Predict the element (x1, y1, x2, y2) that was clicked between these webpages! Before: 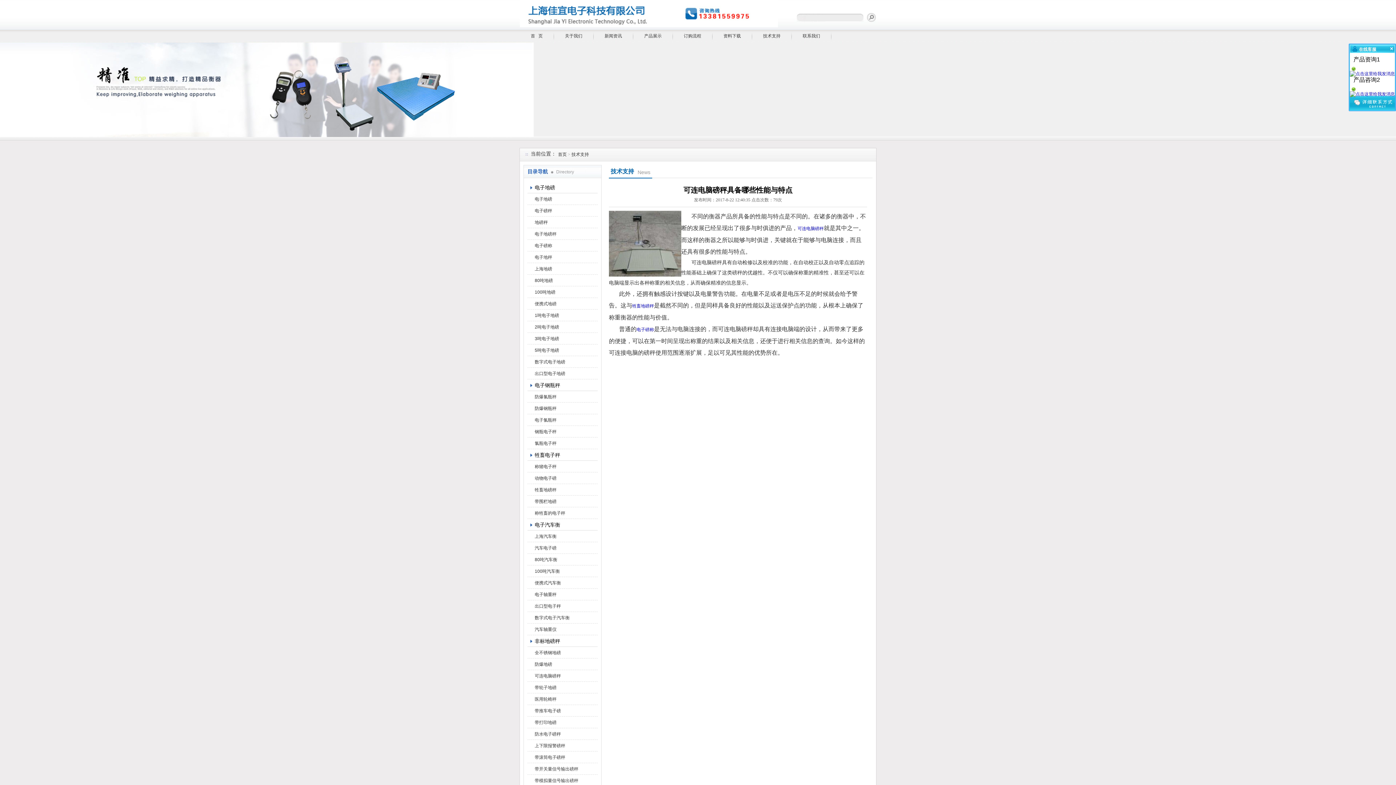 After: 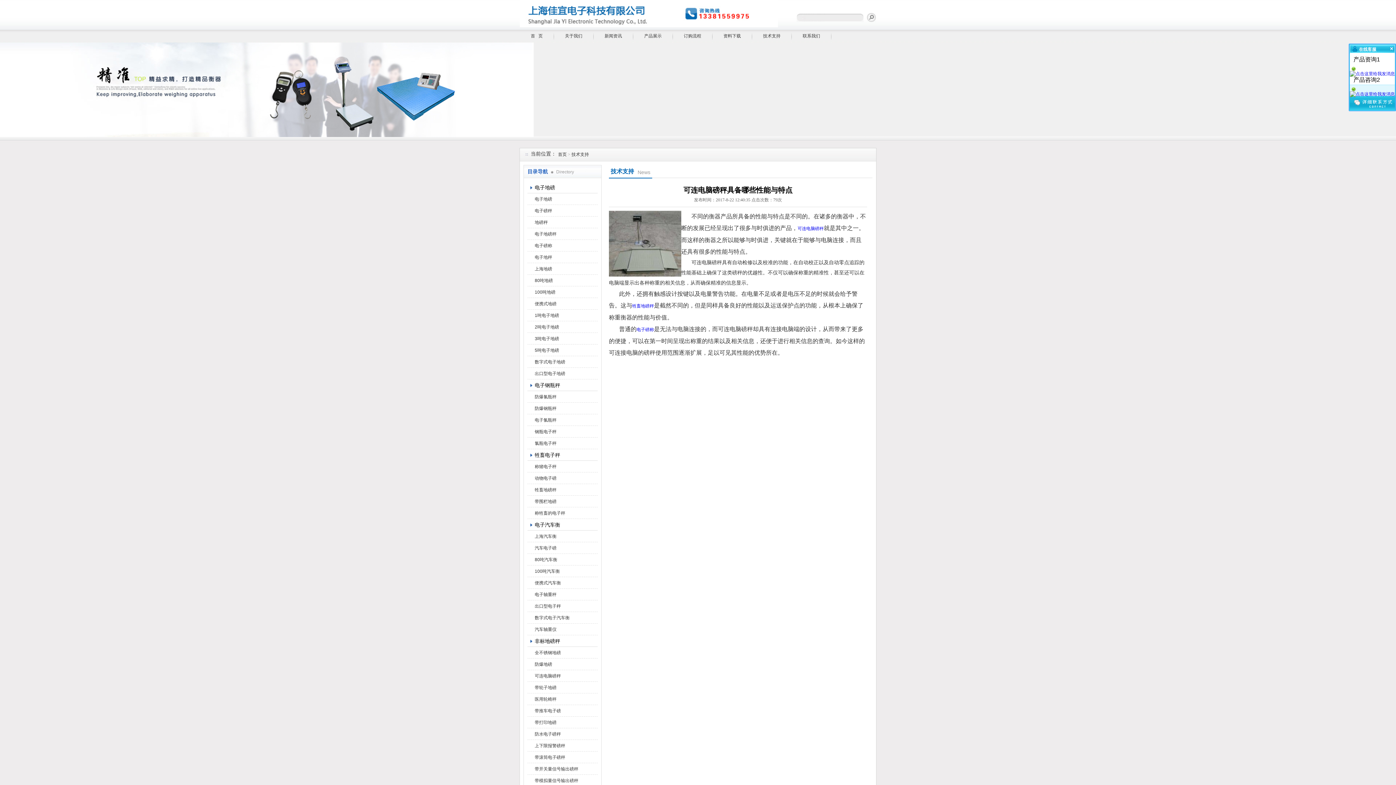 Action: bbox: (1350, 91, 1395, 96)